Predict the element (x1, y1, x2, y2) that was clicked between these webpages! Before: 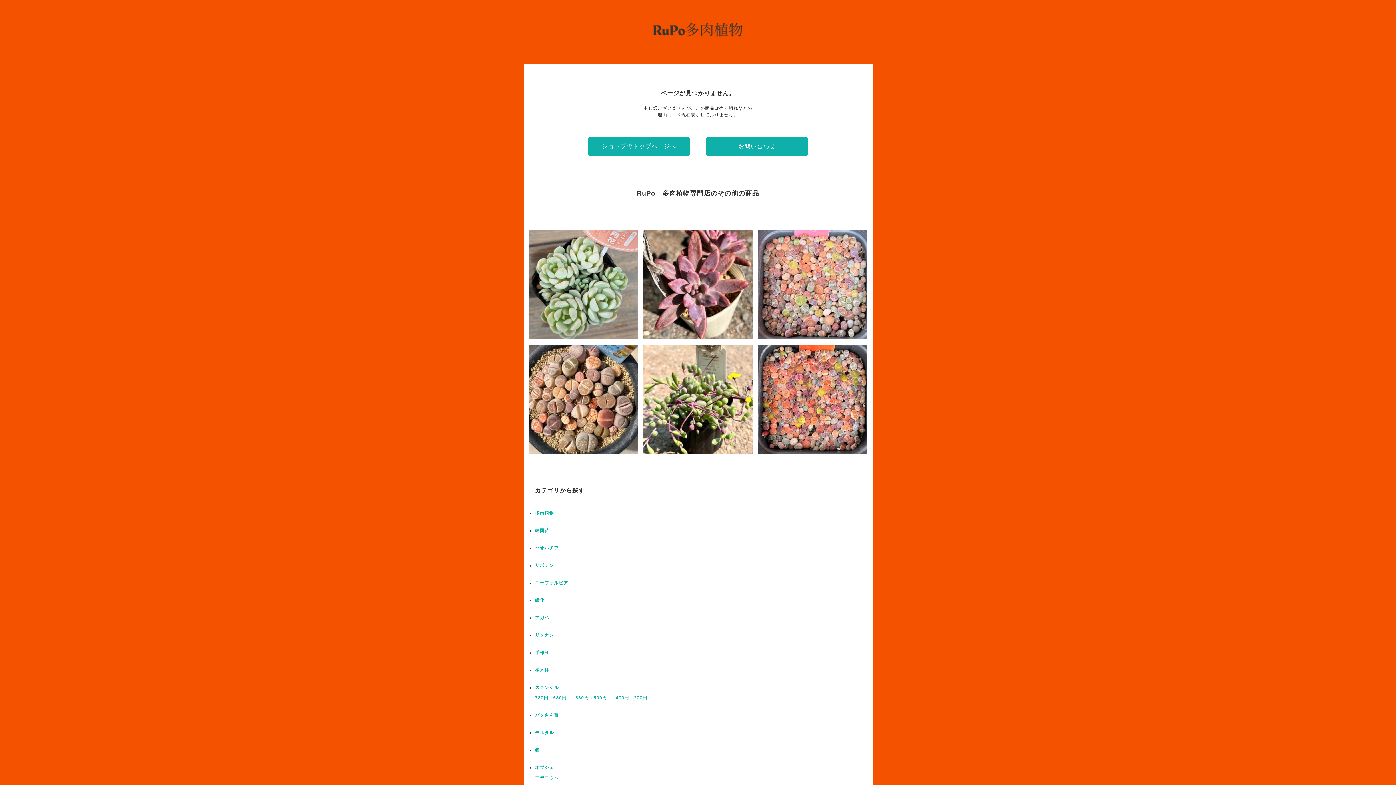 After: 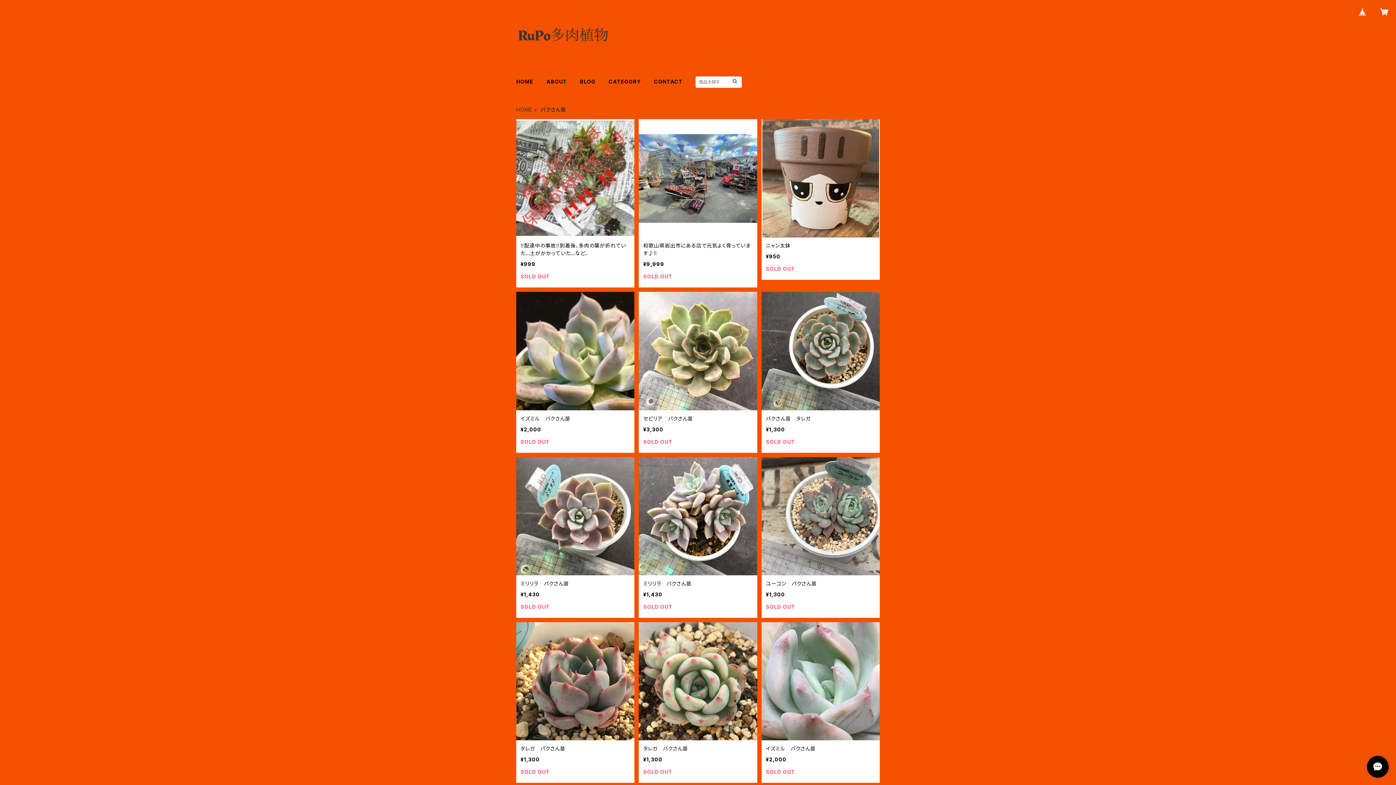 Action: label: パクさん苗 bbox: (535, 713, 558, 718)